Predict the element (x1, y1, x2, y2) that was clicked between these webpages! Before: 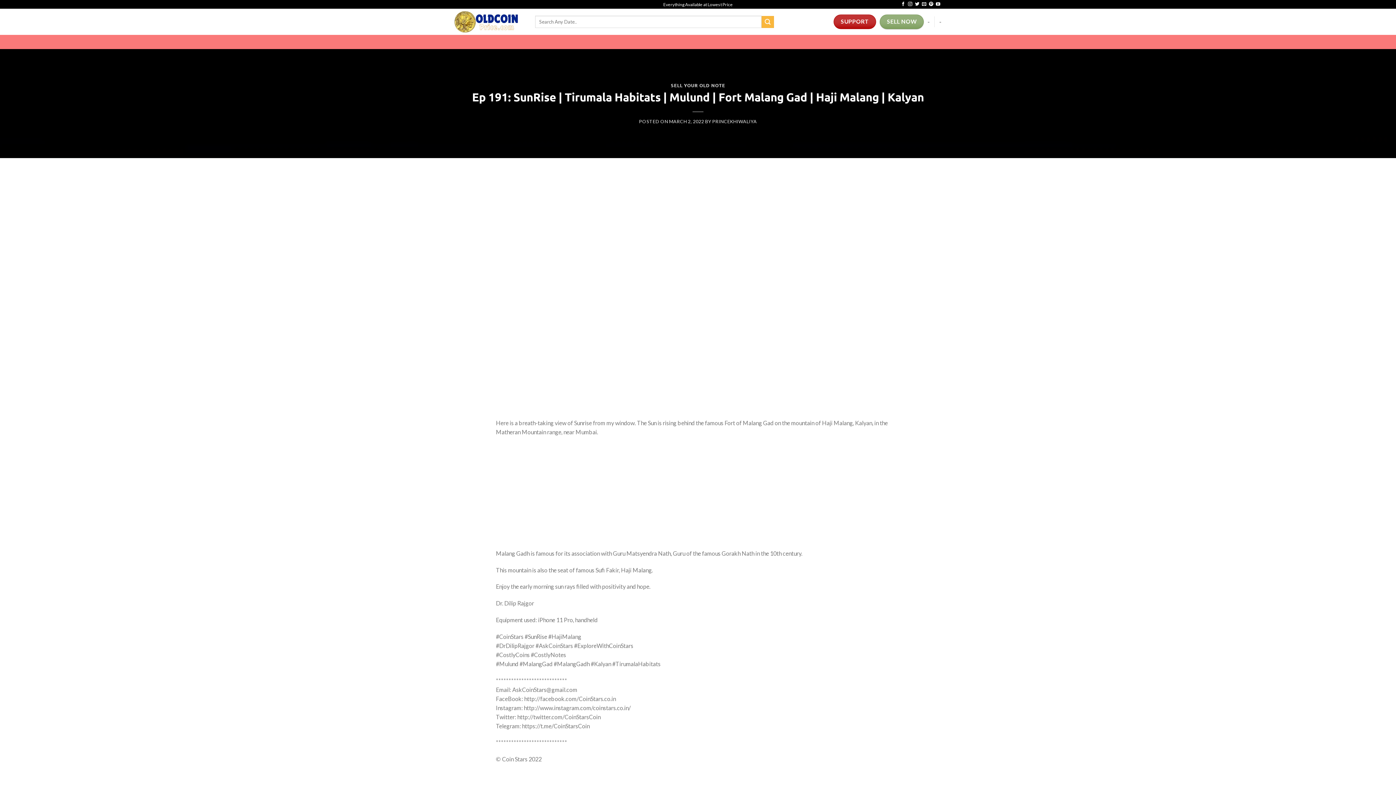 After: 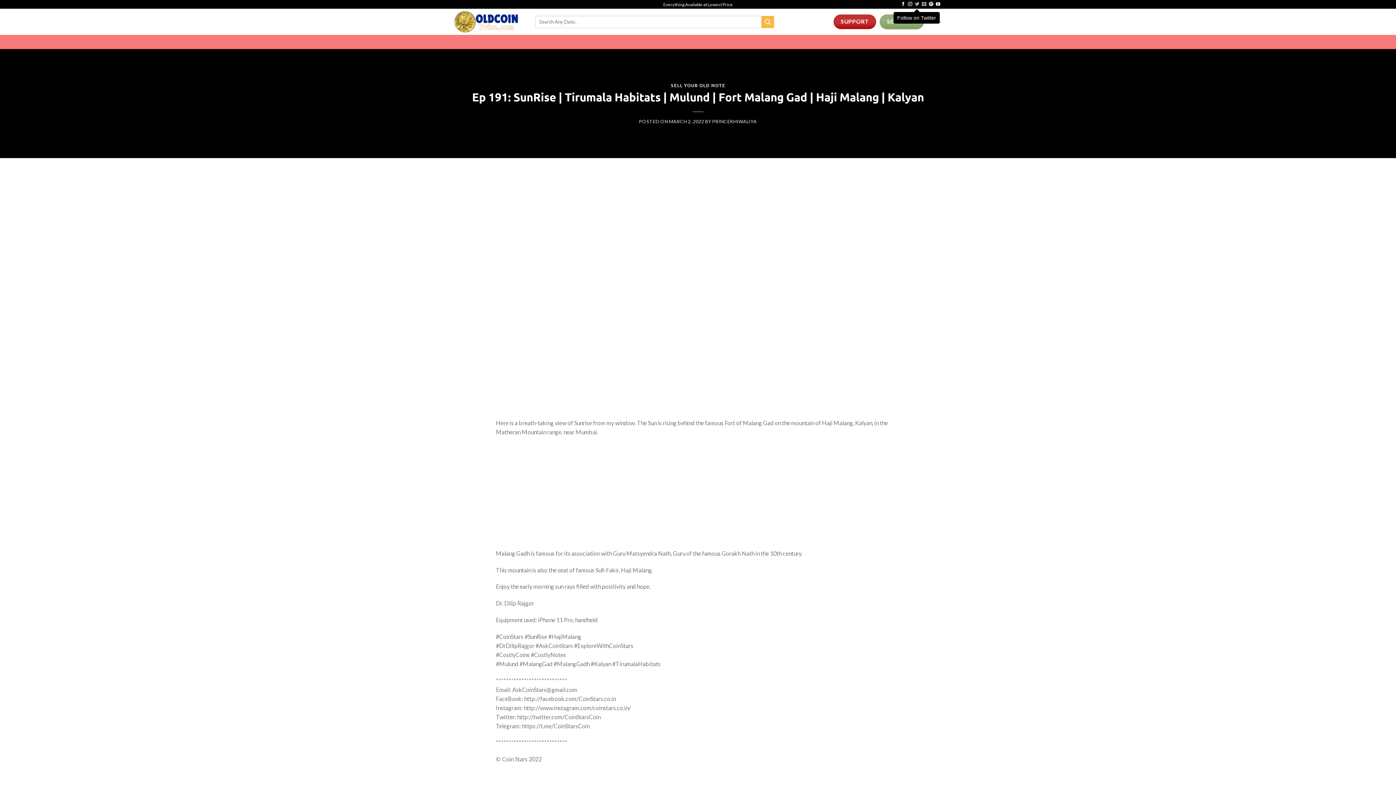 Action: bbox: (915, 1, 919, 7) label: Follow on Twitter